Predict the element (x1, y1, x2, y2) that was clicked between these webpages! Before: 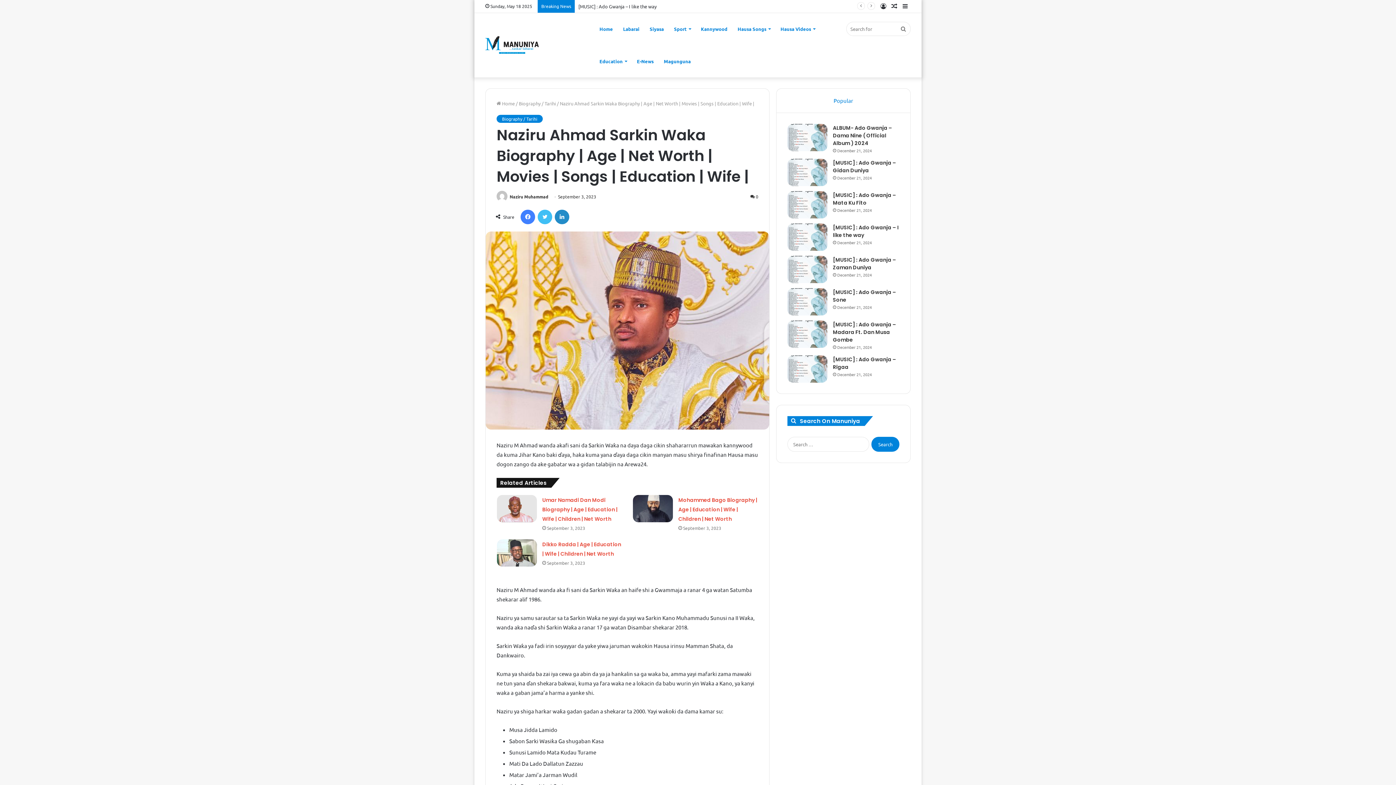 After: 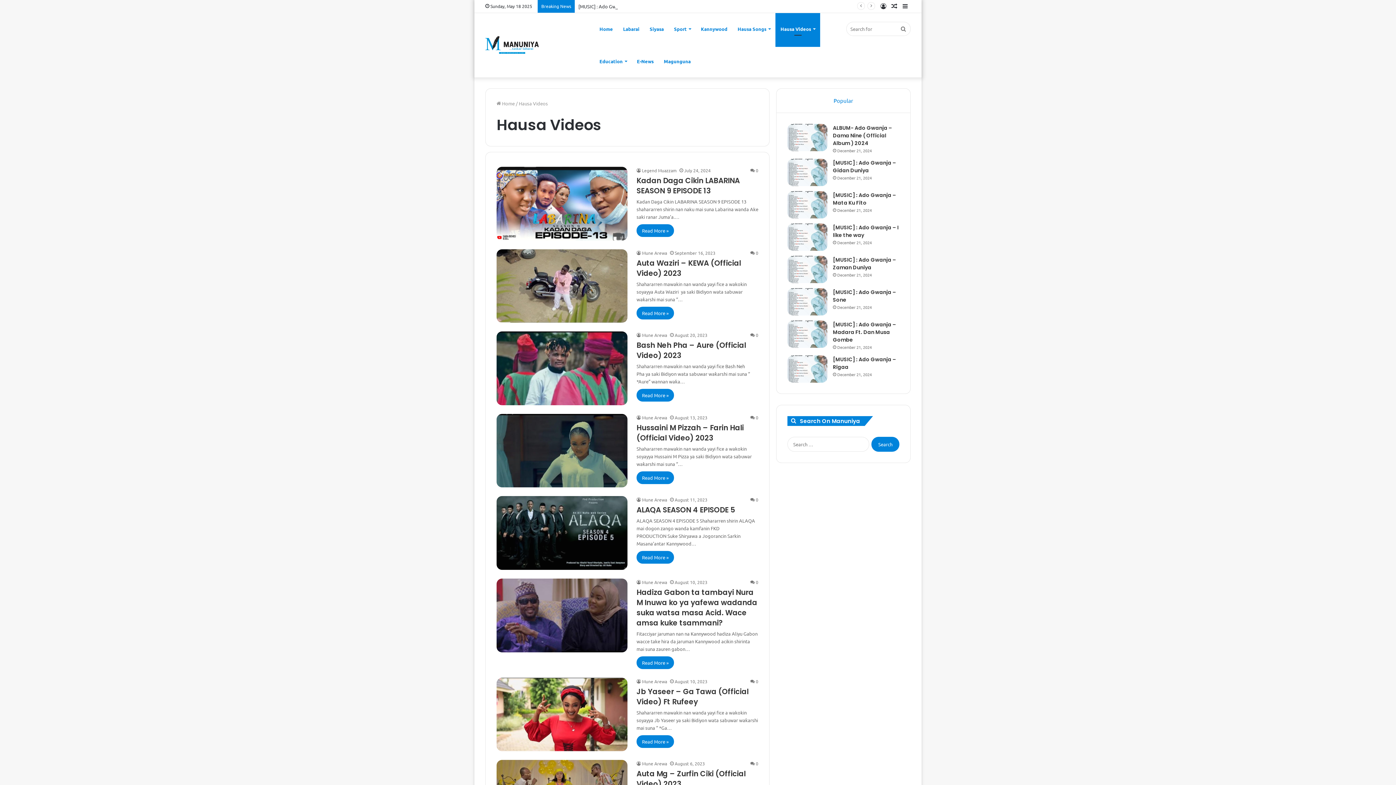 Action: label: Hausa Videos bbox: (775, 12, 820, 45)